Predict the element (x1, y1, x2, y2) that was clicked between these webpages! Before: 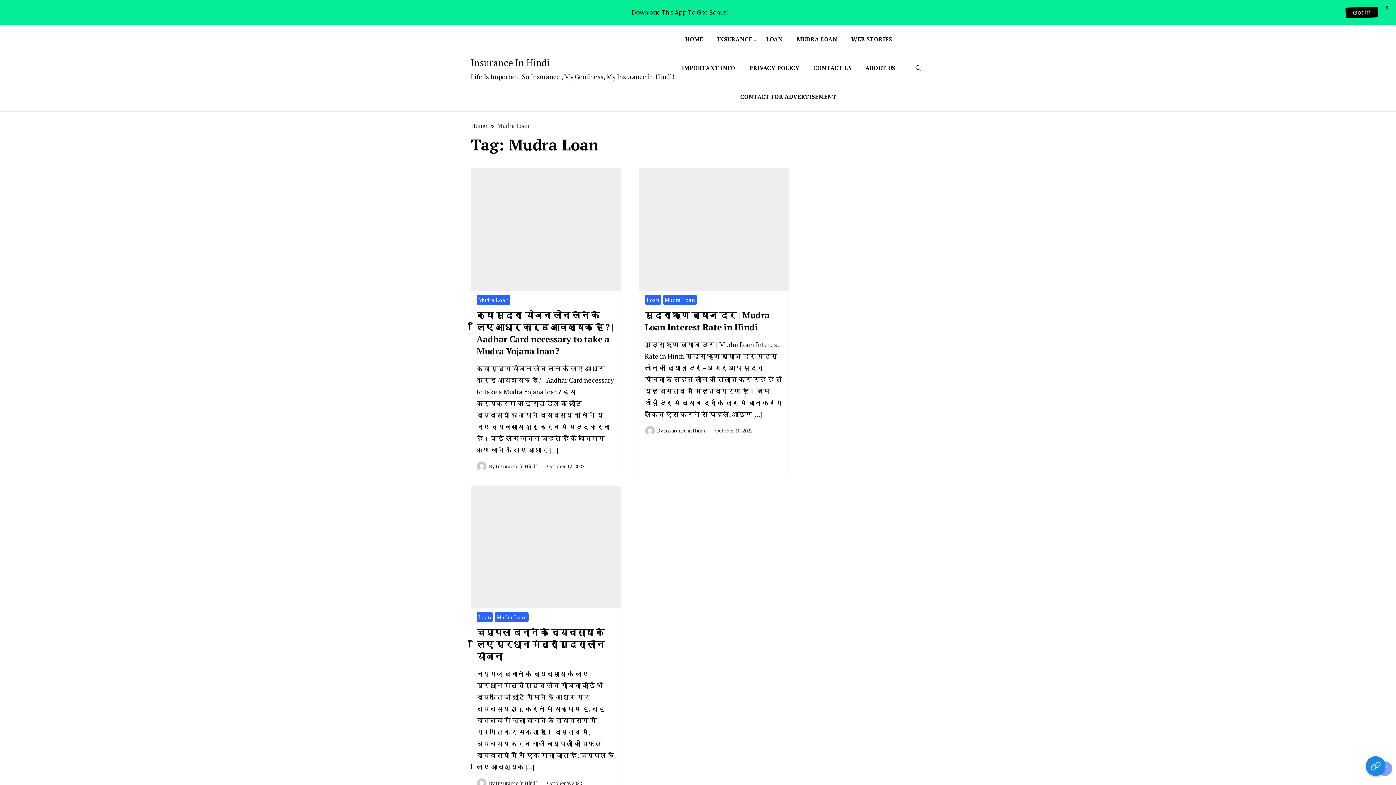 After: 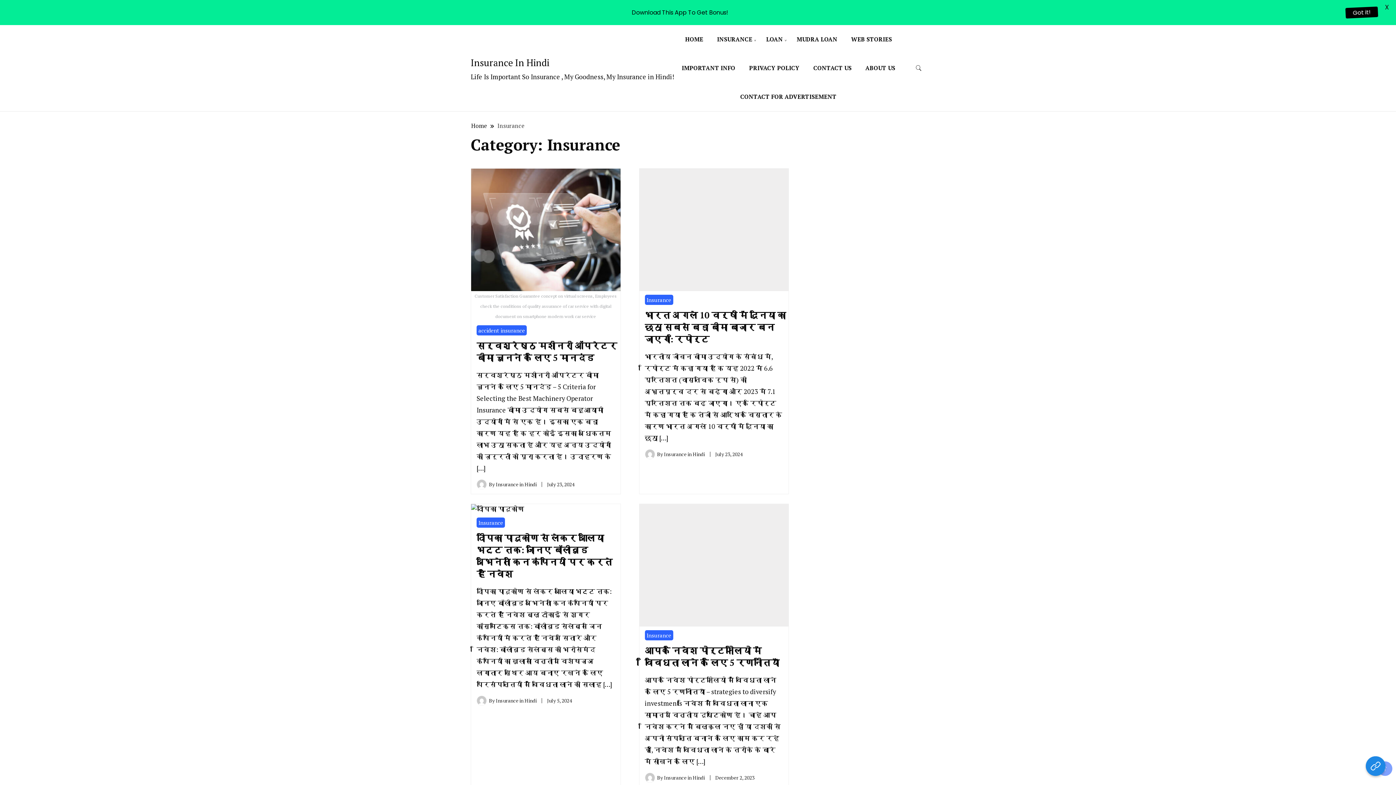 Action: bbox: (711, 25, 758, 53) label: INSURANCE